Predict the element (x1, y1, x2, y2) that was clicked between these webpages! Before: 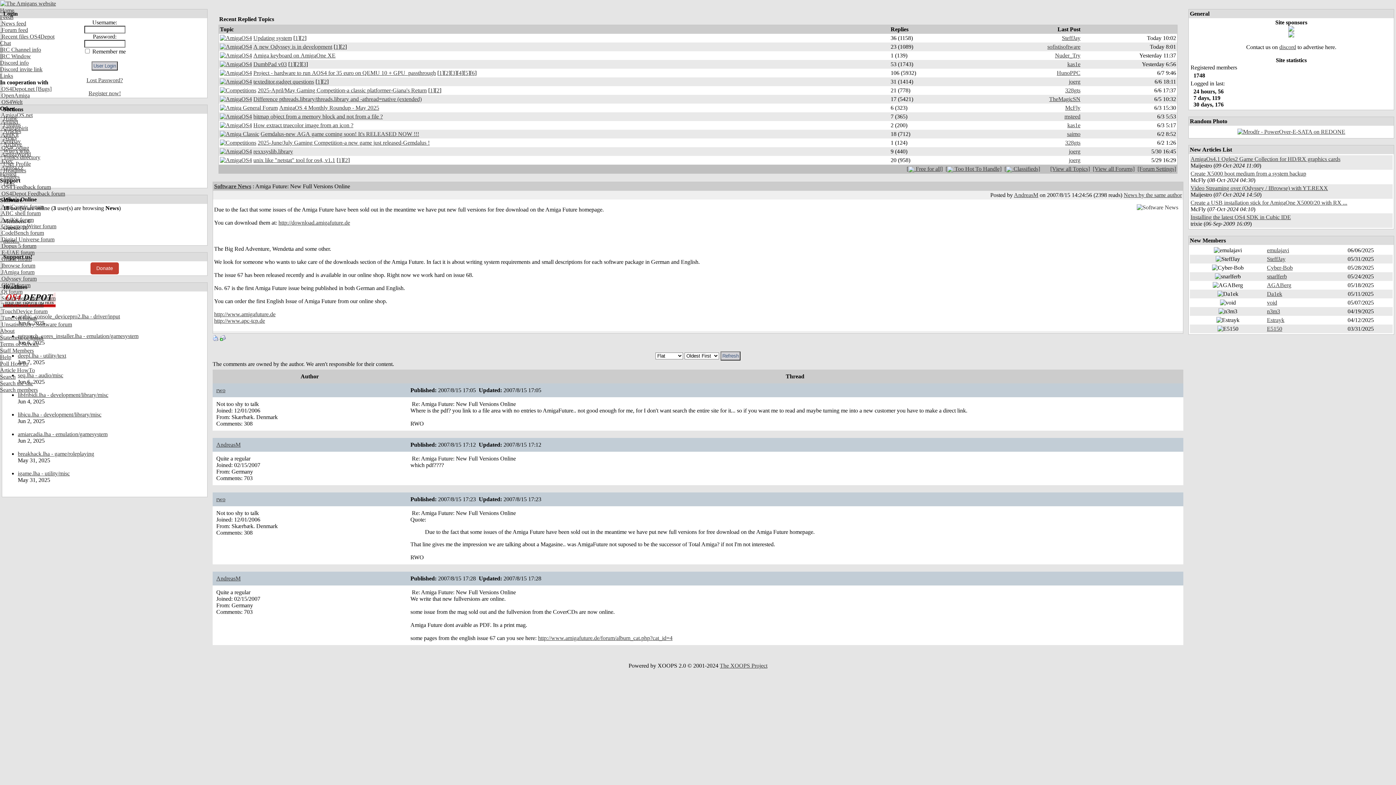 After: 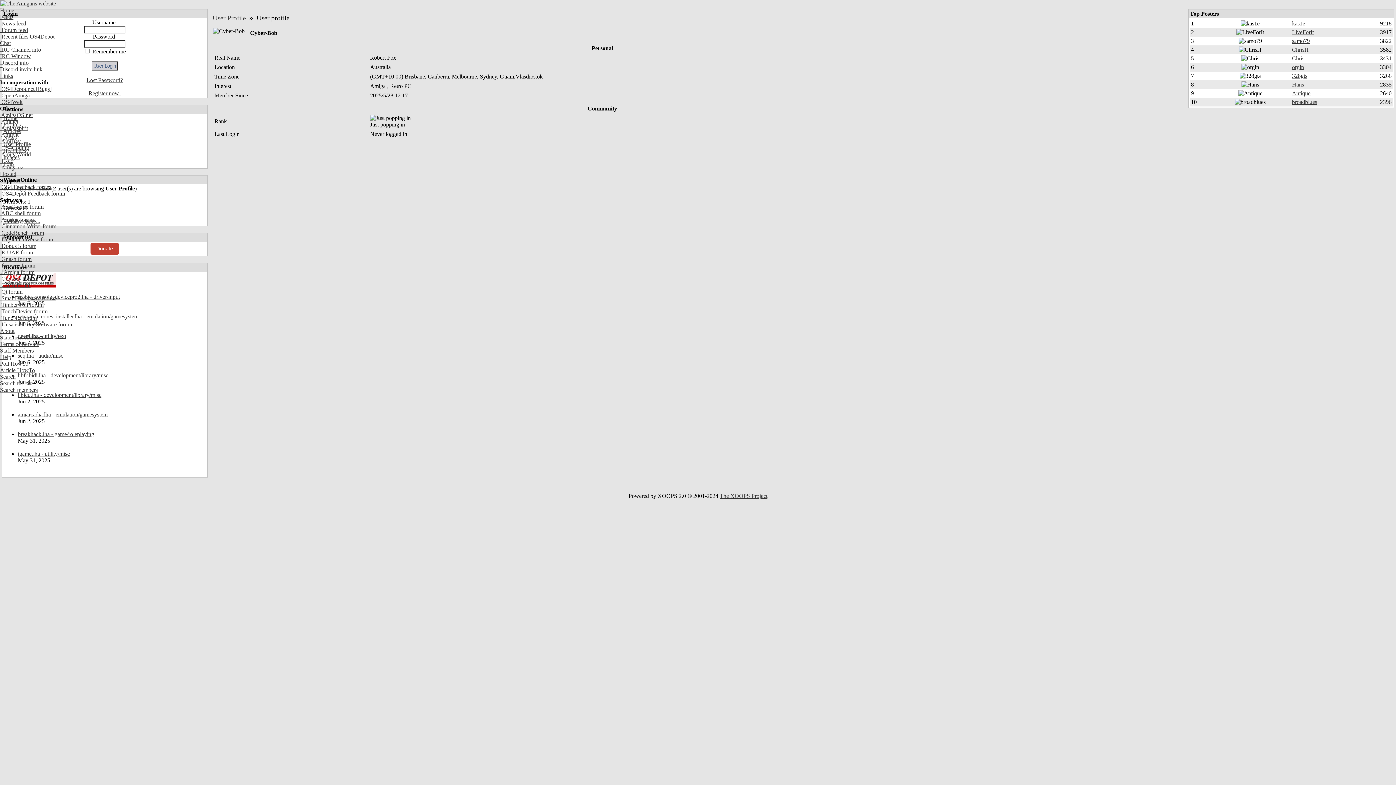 Action: bbox: (1267, 264, 1293, 270) label: Cyber-Bob